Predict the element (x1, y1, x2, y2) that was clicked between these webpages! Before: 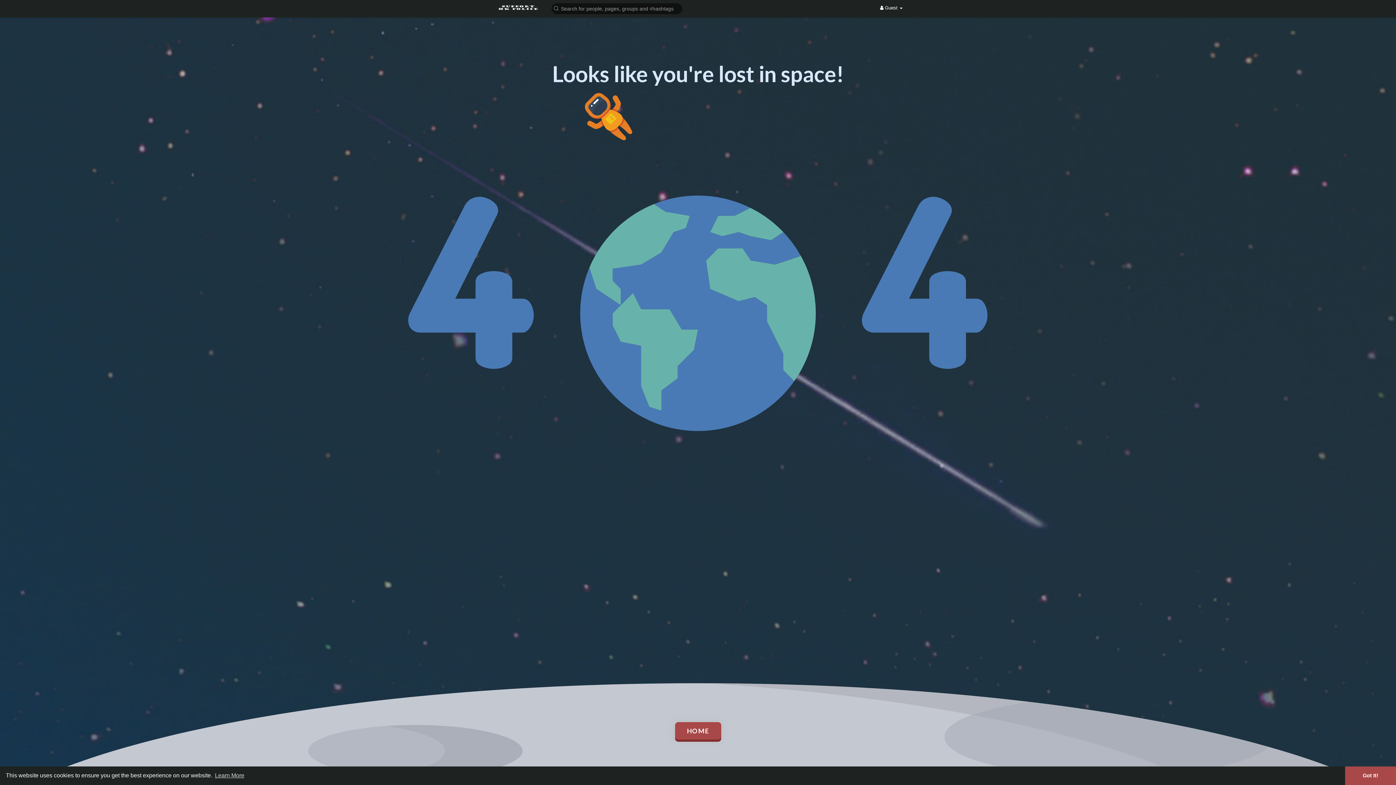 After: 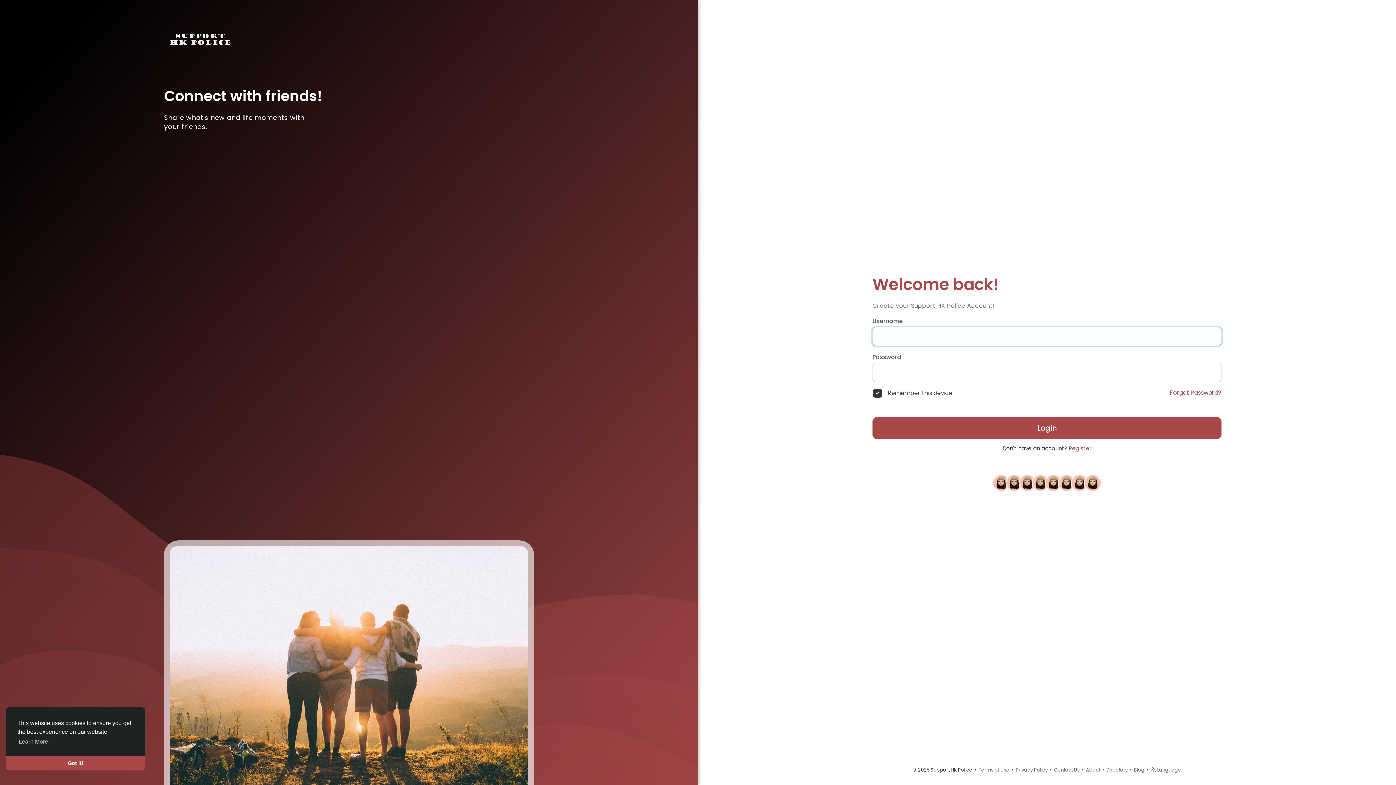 Action: bbox: (675, 722, 721, 740) label: HOME